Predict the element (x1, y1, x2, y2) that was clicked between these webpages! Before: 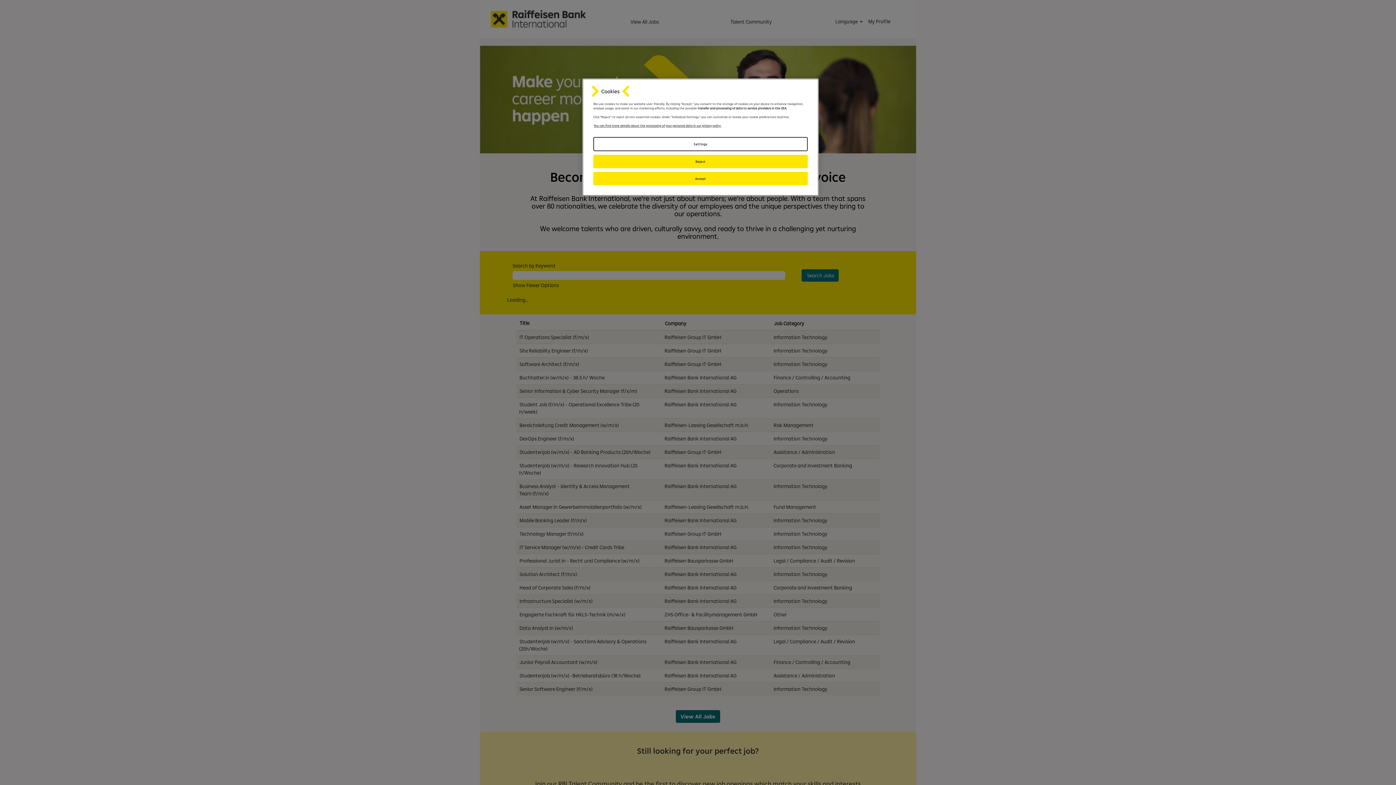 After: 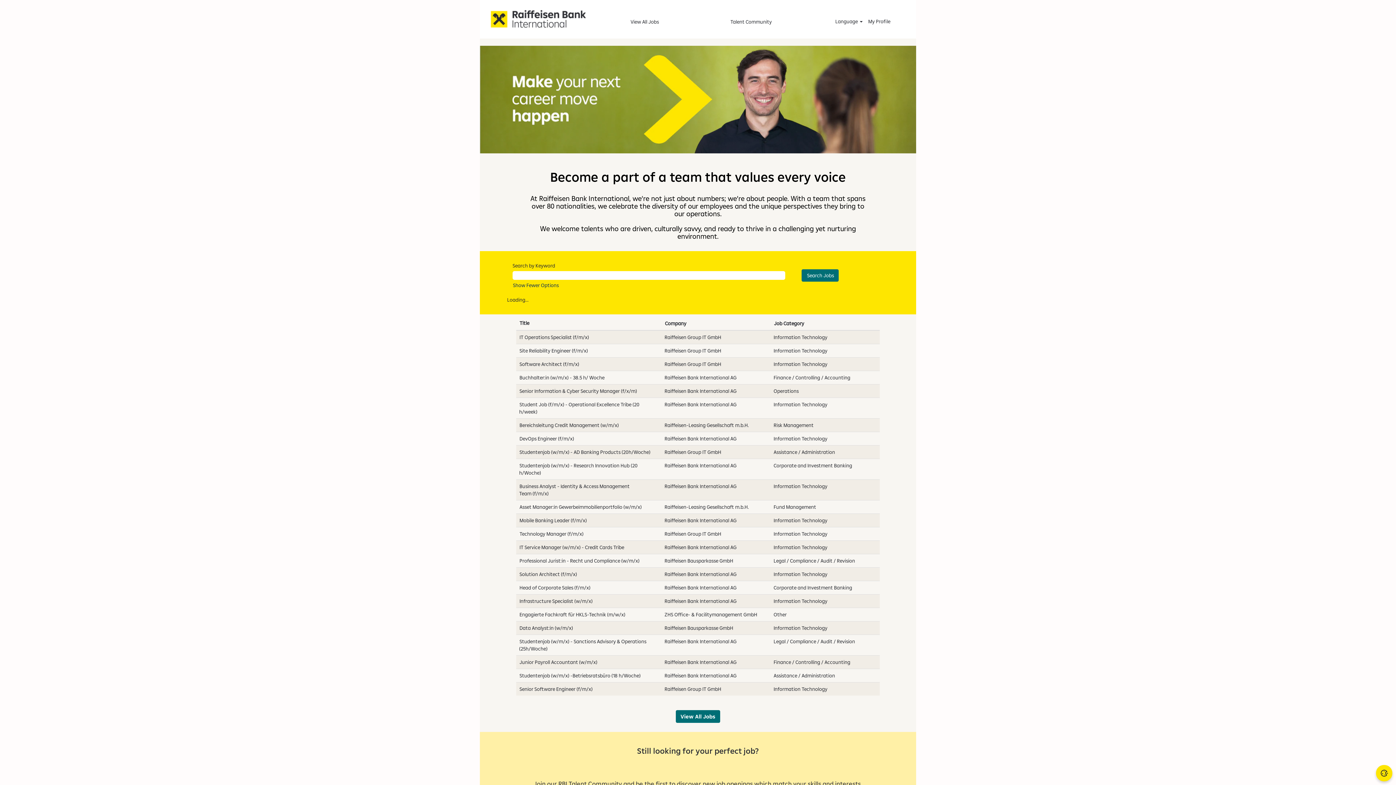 Action: bbox: (593, 154, 808, 168) label: Reject